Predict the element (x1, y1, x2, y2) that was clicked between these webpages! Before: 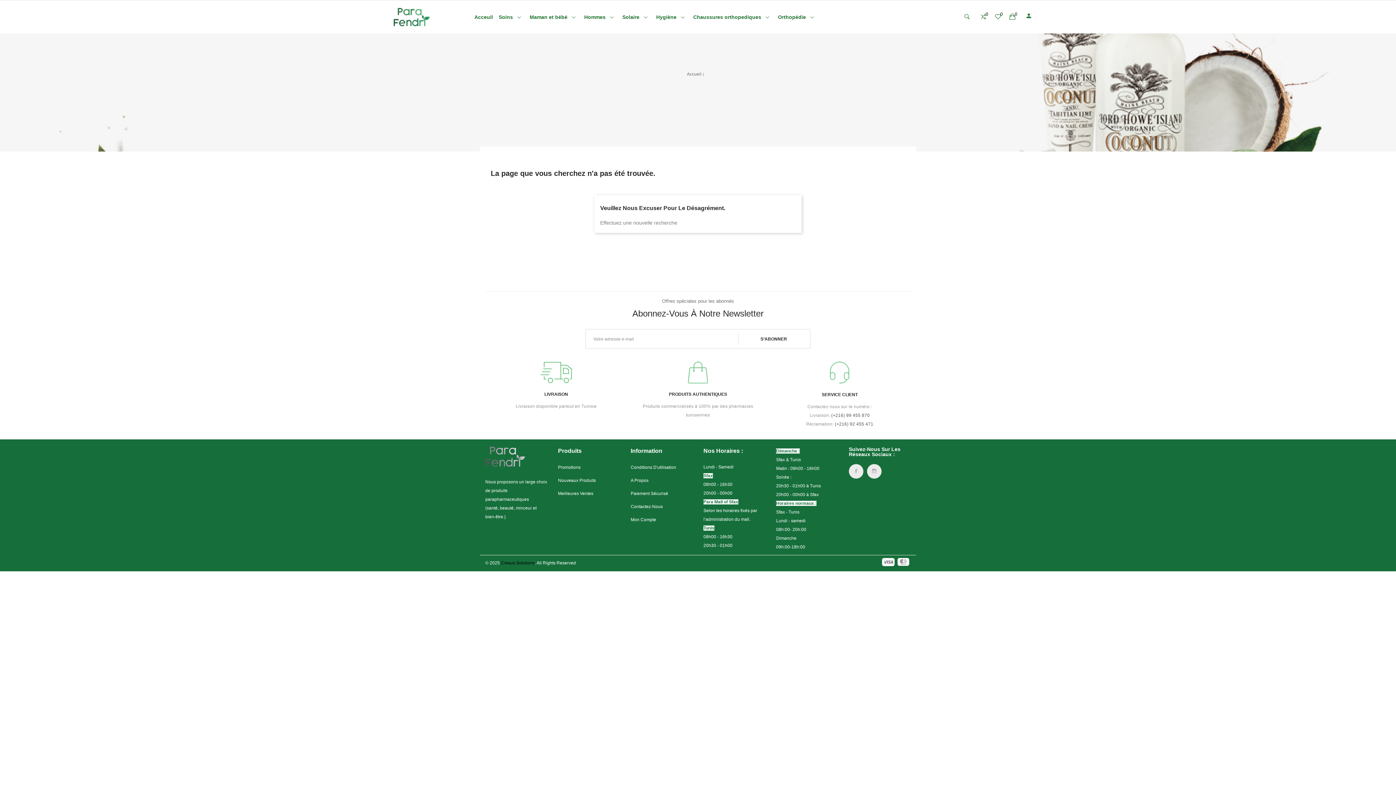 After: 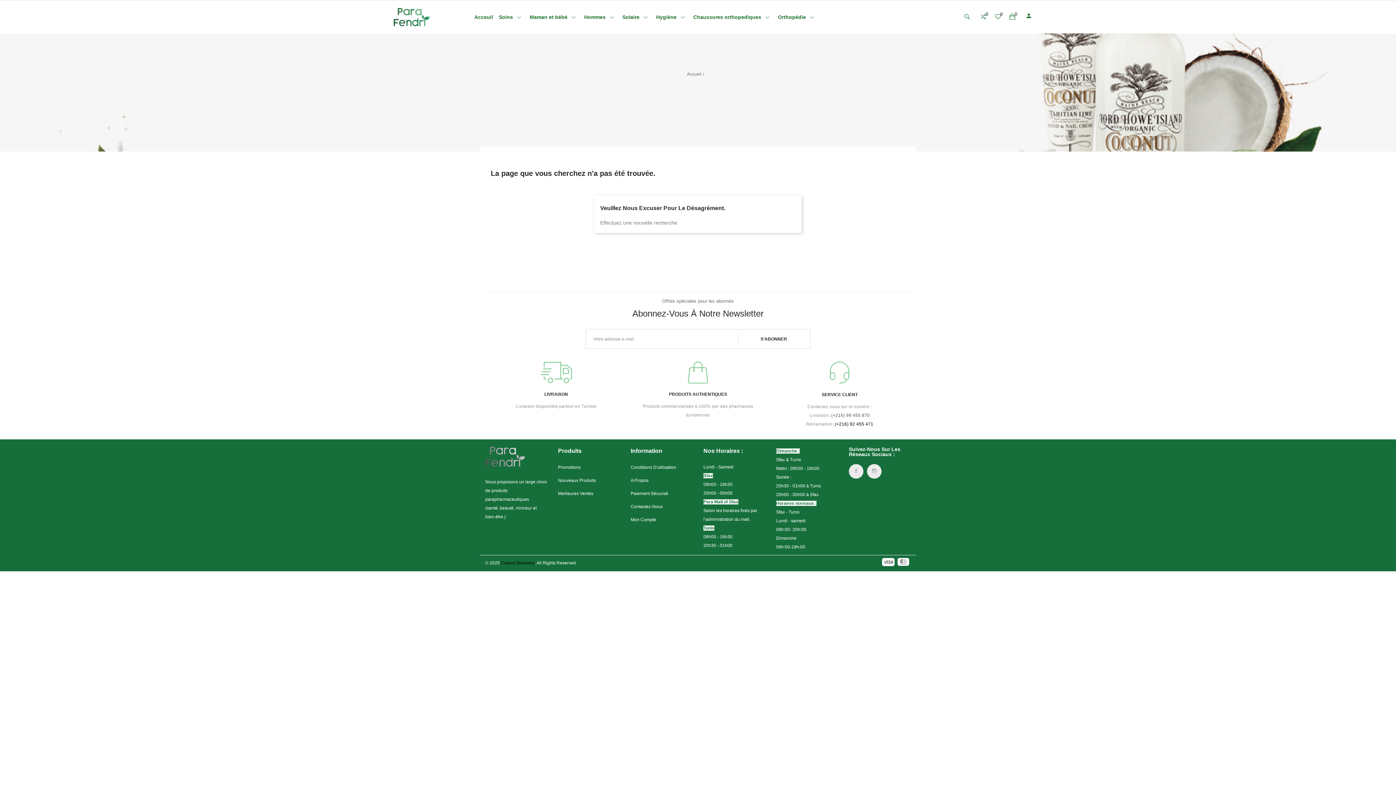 Action: label: (+216) 92 455 471 bbox: (835, 421, 873, 426)